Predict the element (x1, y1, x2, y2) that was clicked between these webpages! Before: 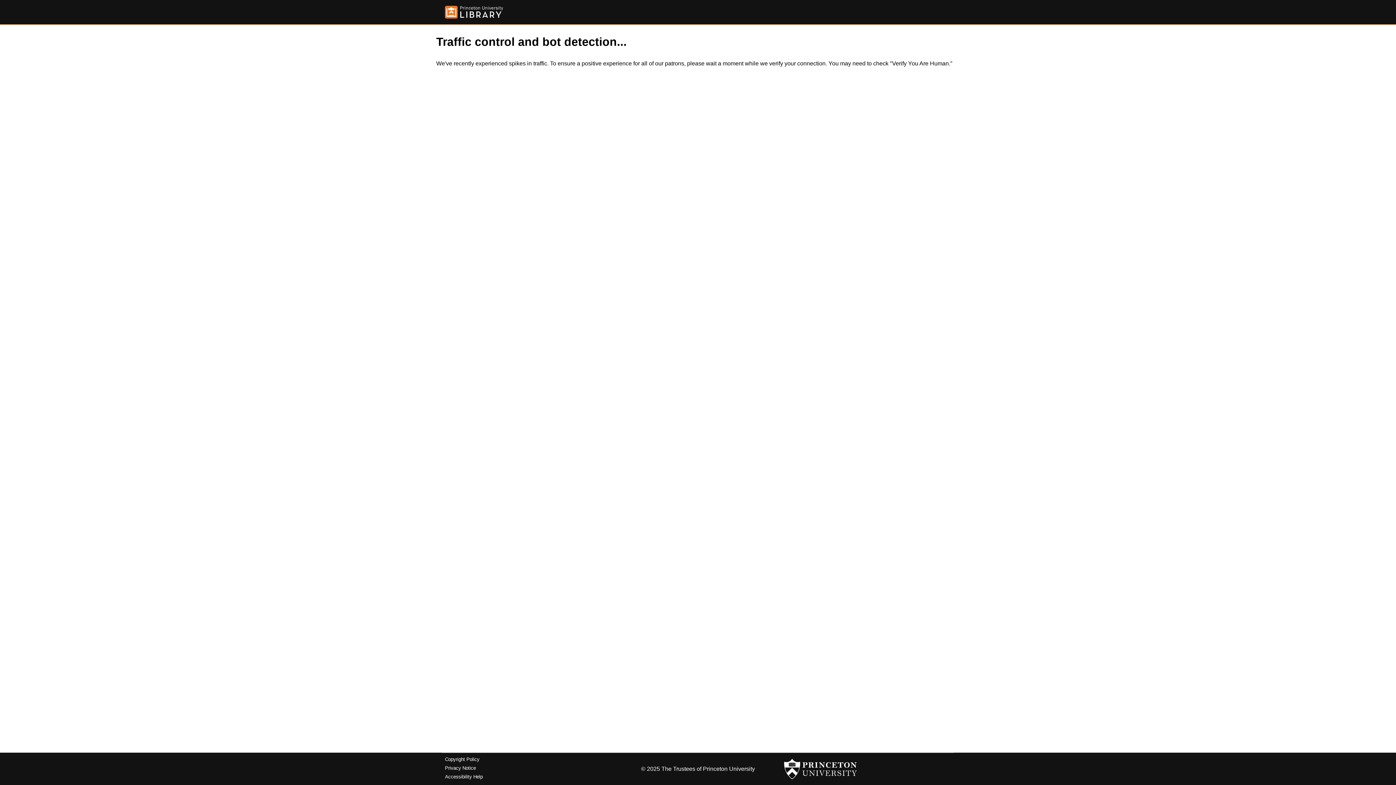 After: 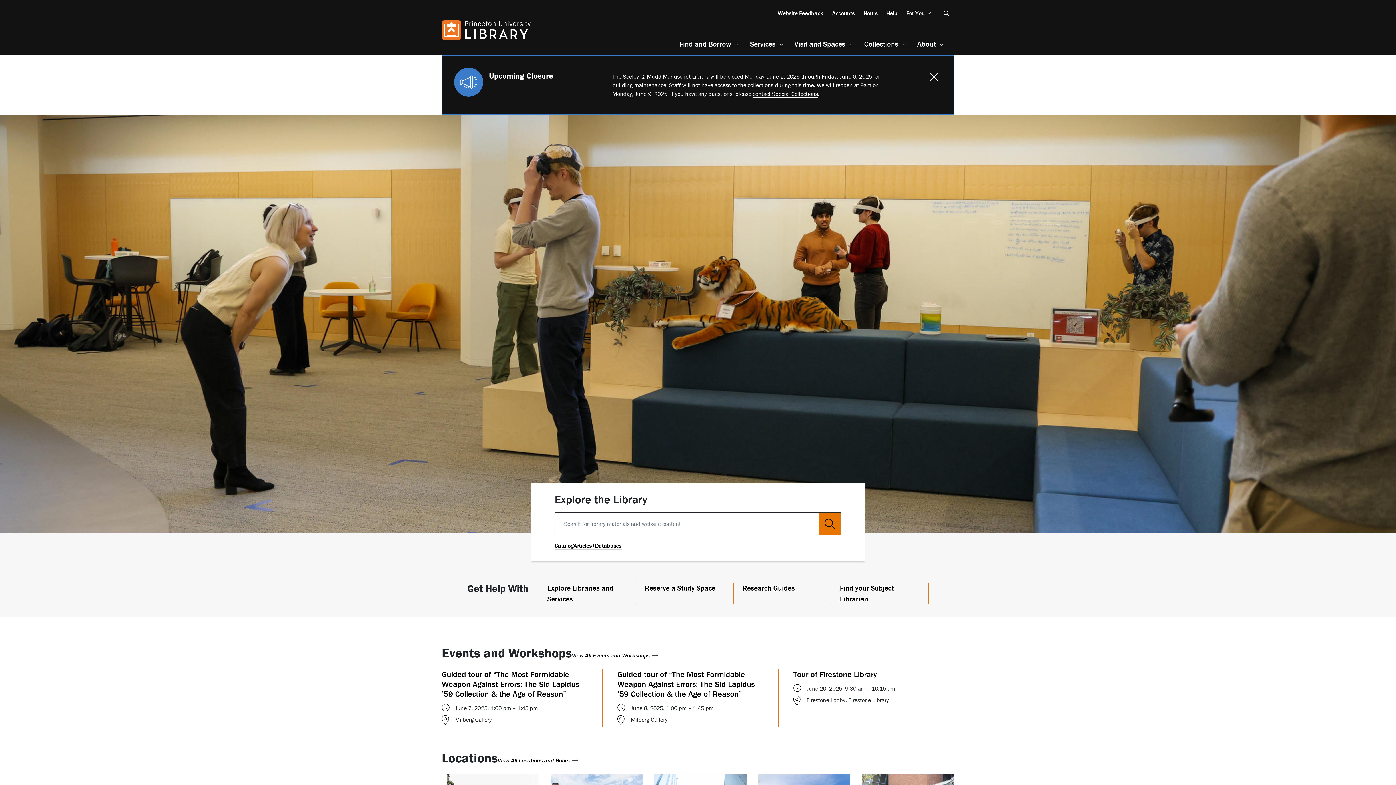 Action: bbox: (445, 5, 503, 18)